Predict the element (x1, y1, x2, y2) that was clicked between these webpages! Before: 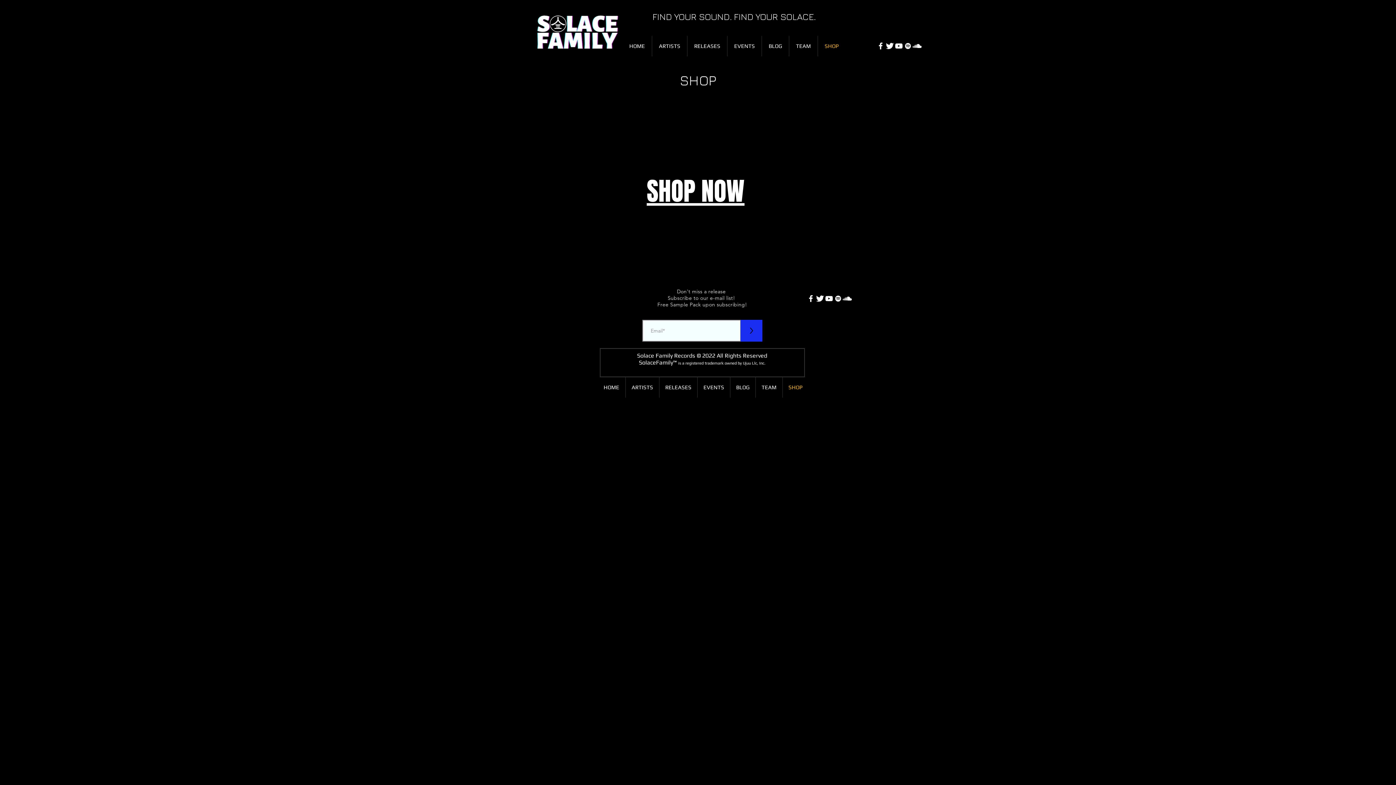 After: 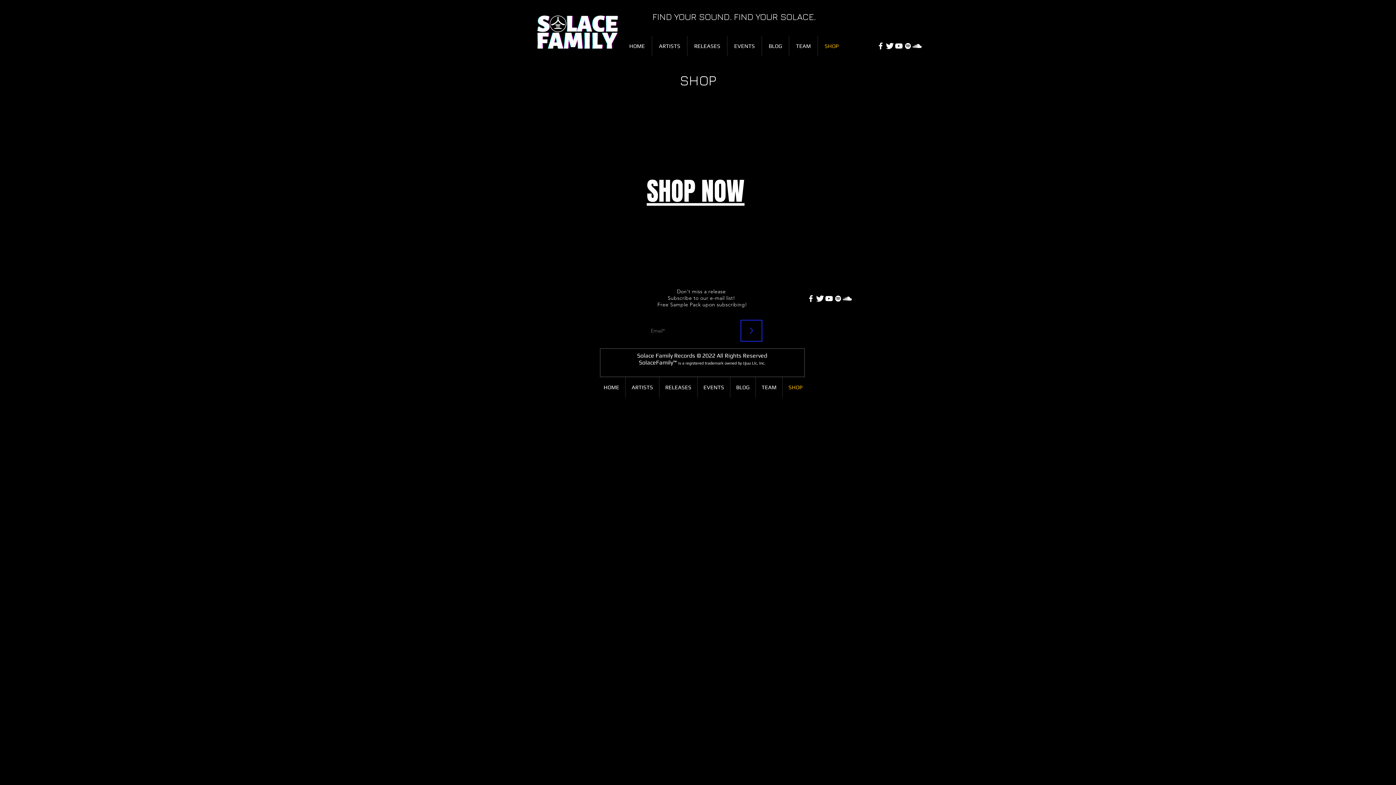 Action: bbox: (740, 320, 762, 341) label: >